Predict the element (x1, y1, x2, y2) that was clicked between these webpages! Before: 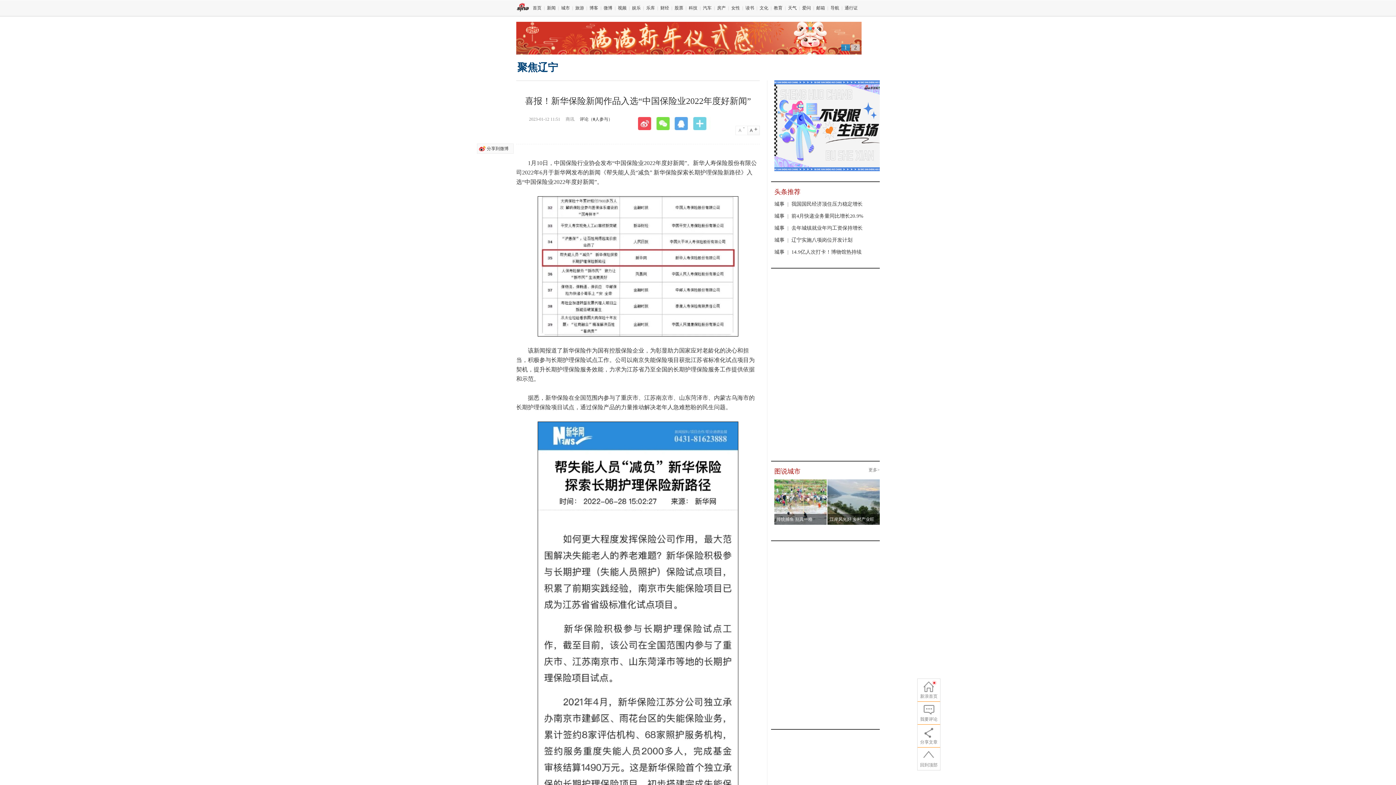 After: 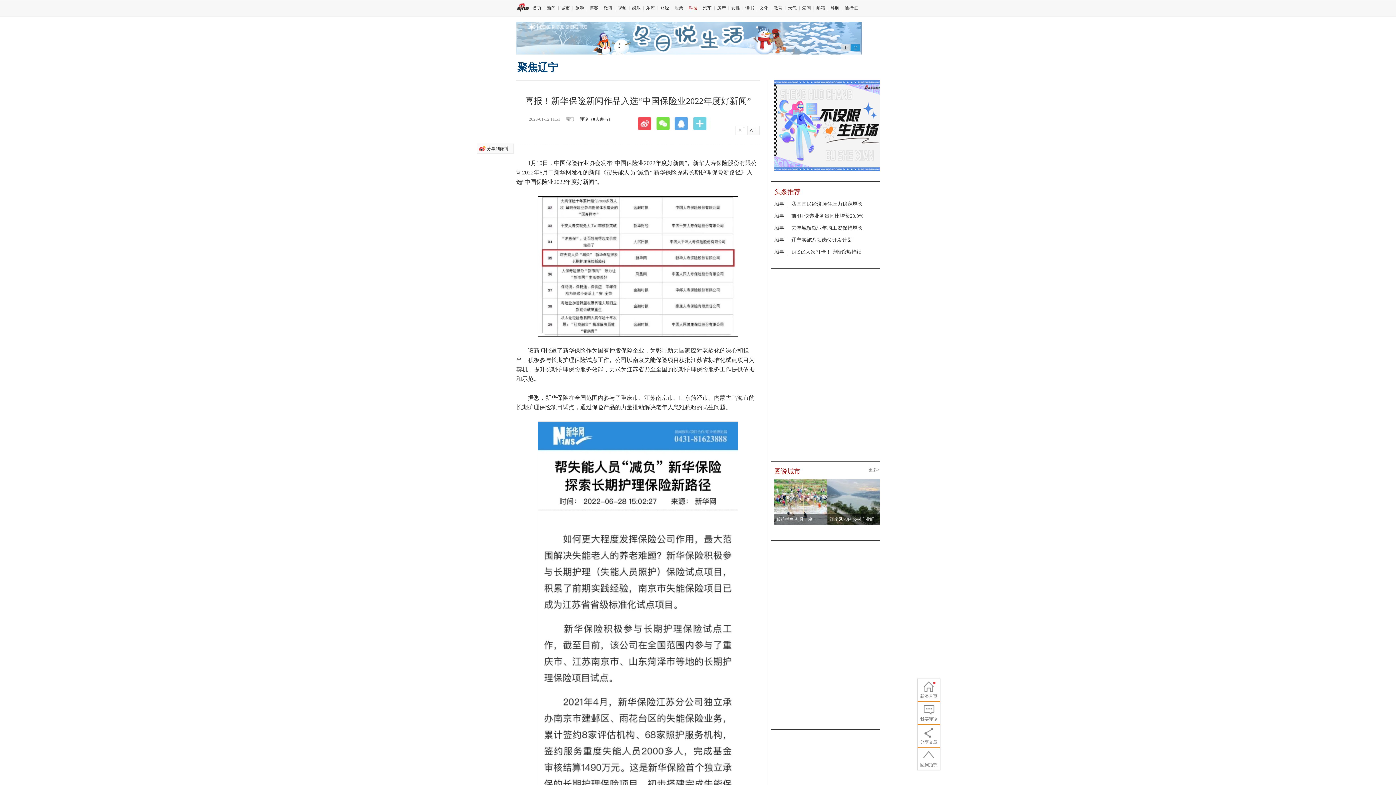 Action: bbox: (688, 5, 697, 10) label: 科技